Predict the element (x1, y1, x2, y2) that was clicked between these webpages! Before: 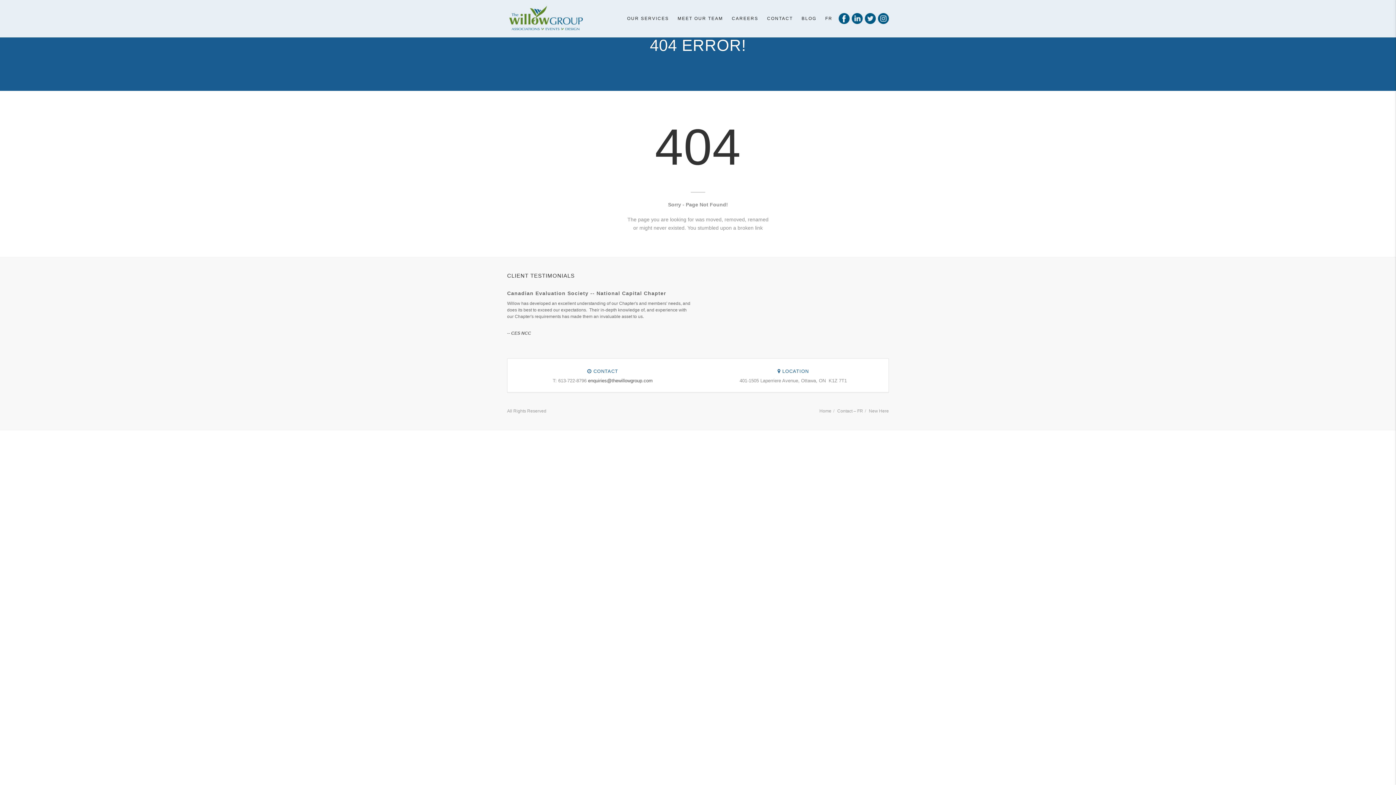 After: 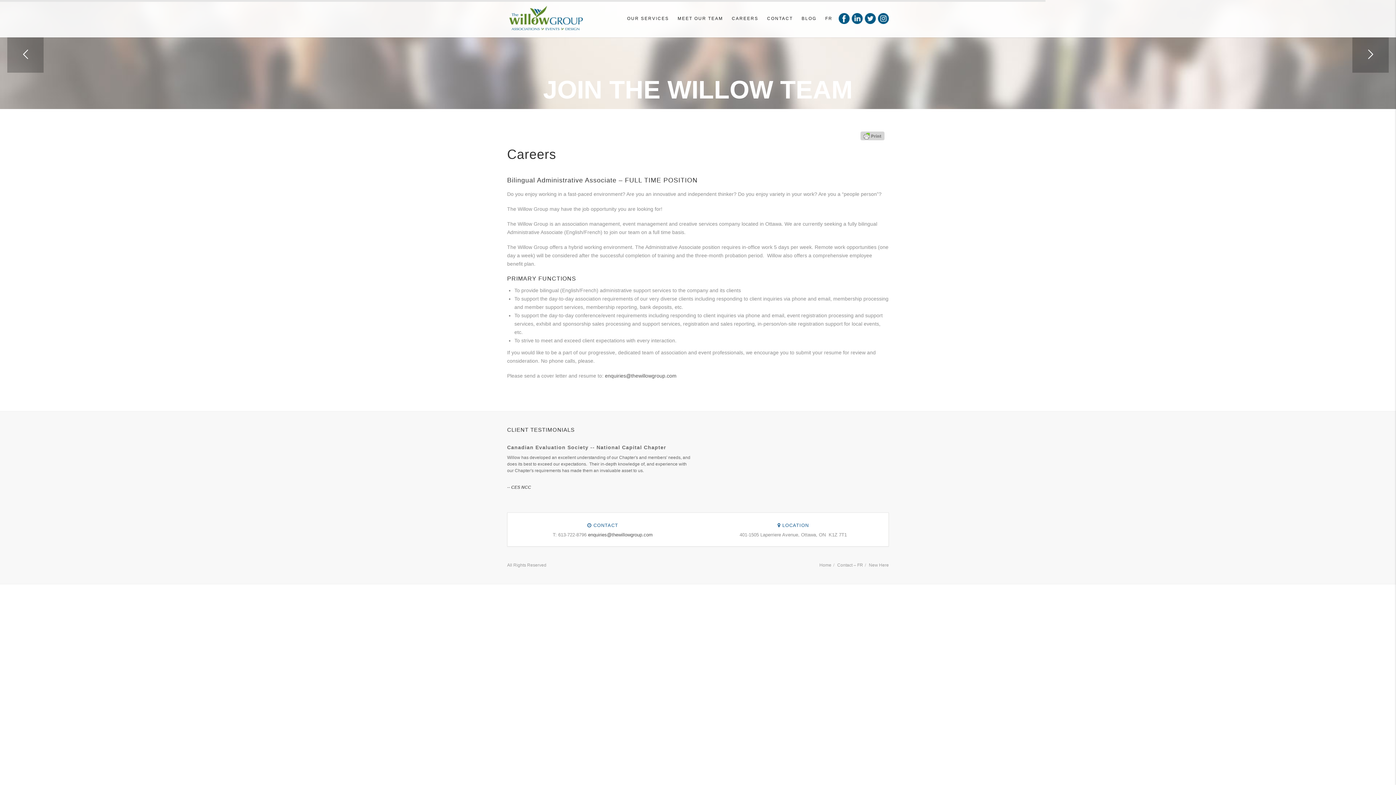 Action: label: CAREERS bbox: (727, 0, 762, 37)